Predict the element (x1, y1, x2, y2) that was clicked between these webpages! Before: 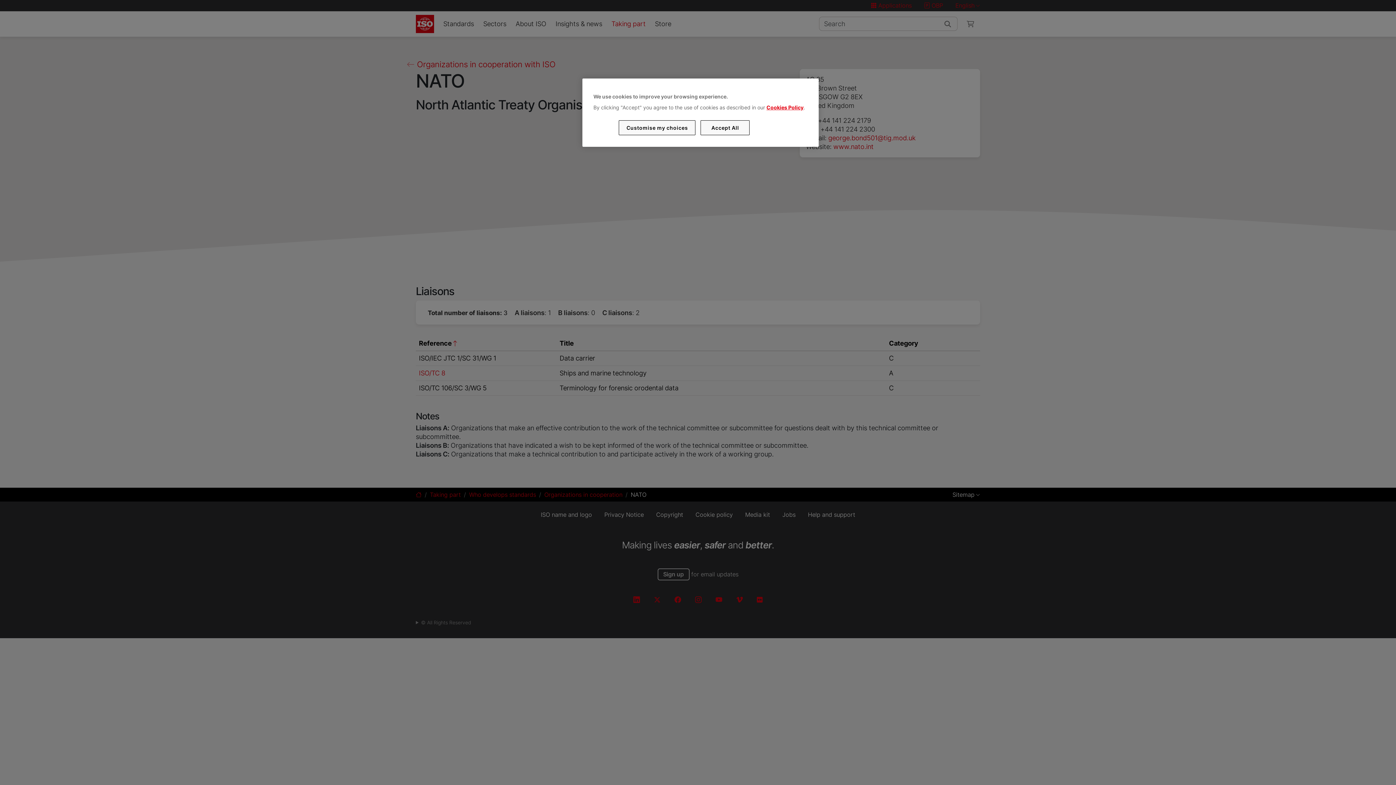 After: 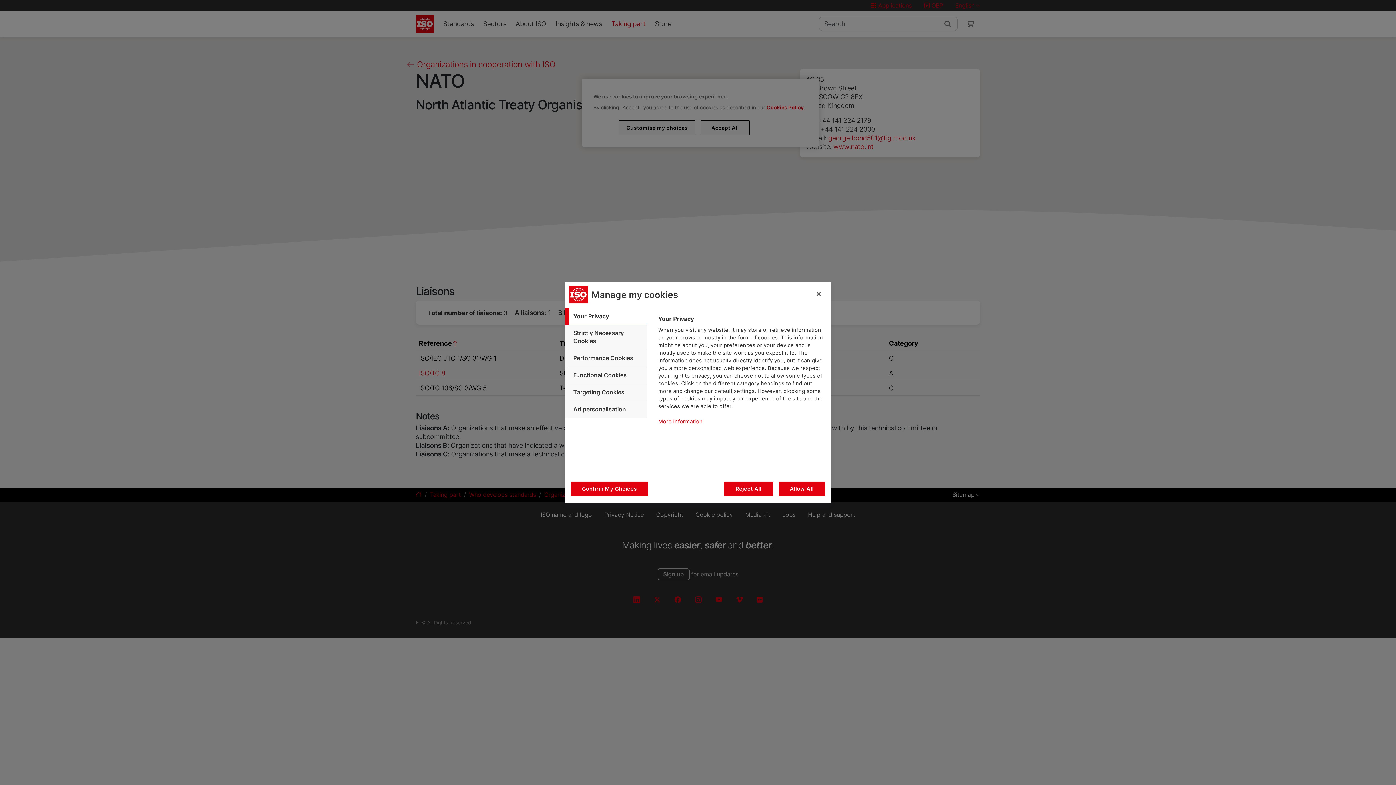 Action: bbox: (619, 120, 695, 135) label: Customise my choices